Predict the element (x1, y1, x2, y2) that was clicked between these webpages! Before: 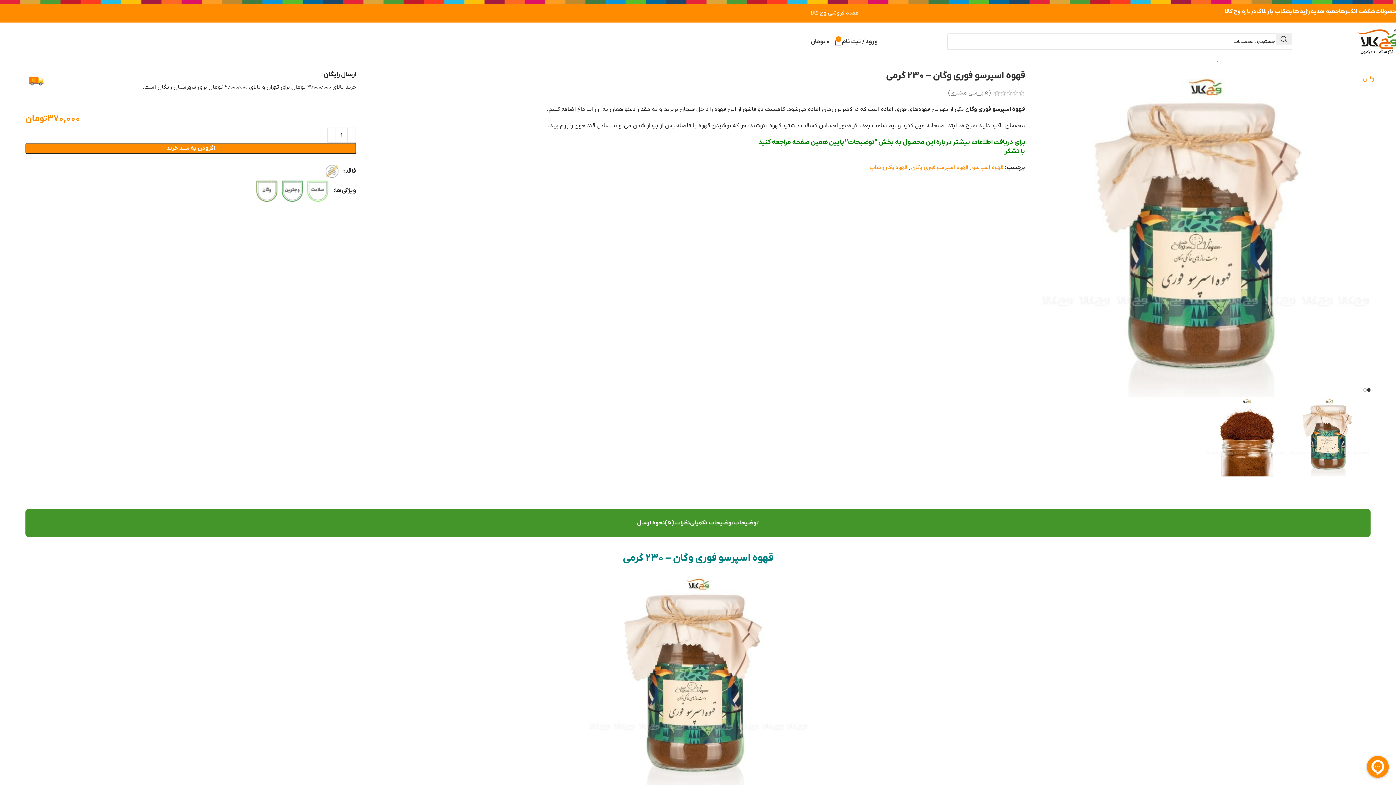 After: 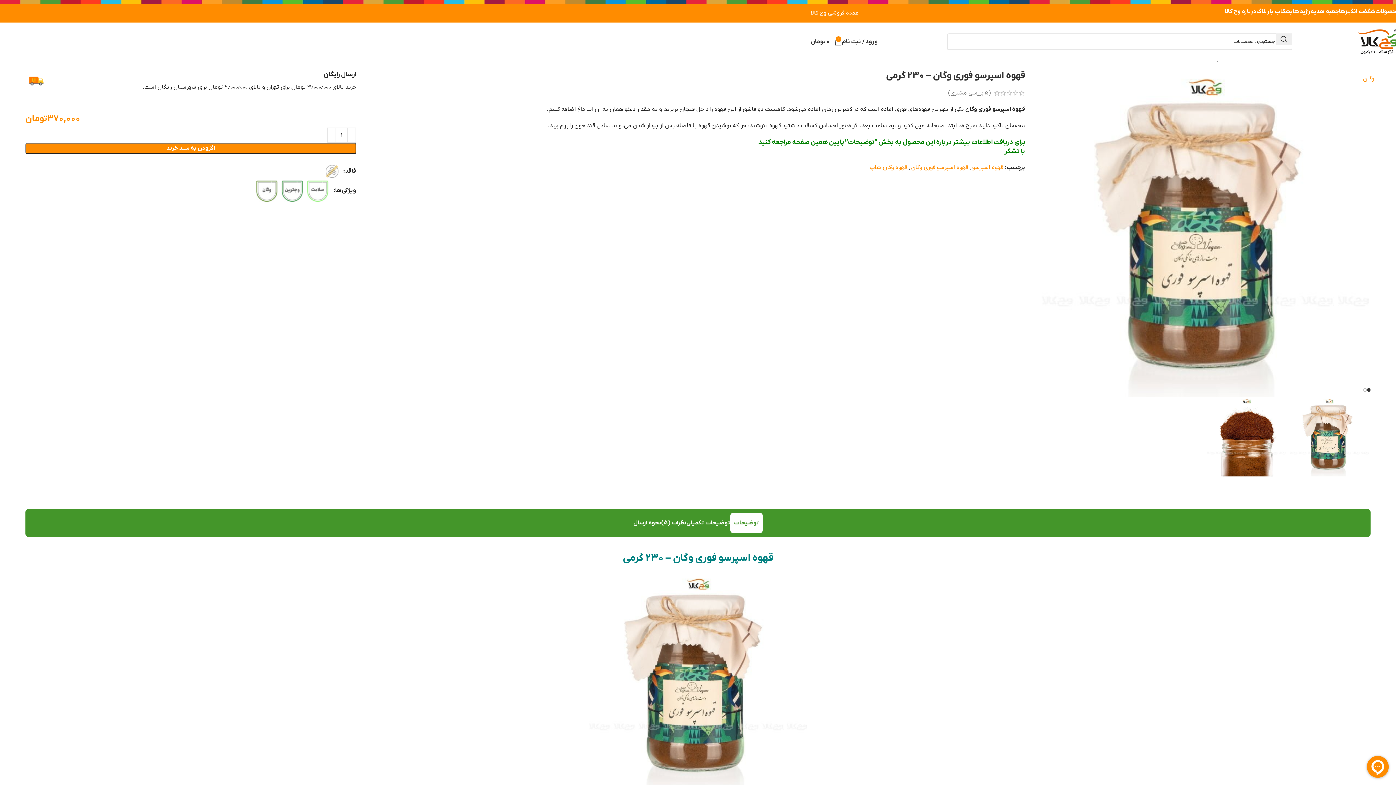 Action: label: توضیحات bbox: (734, 509, 759, 536)